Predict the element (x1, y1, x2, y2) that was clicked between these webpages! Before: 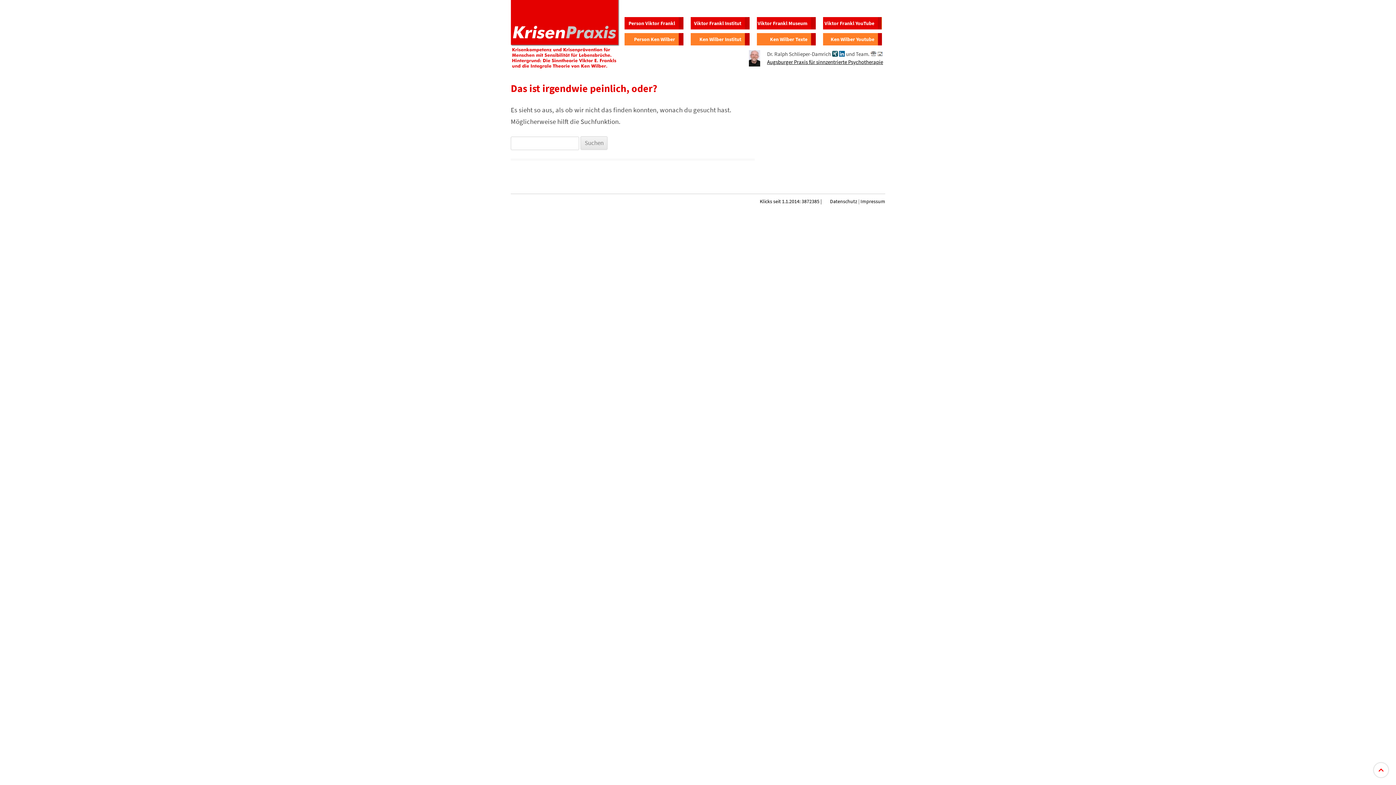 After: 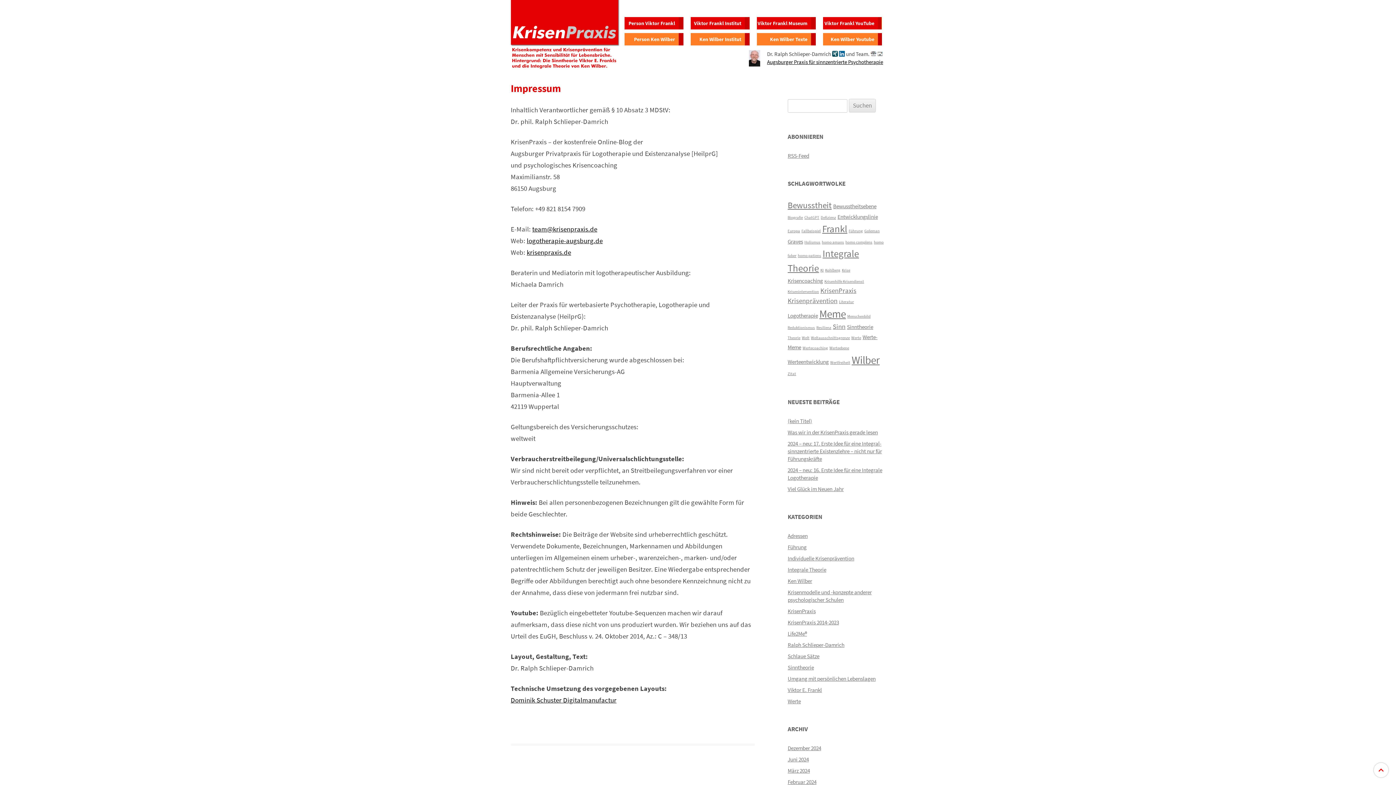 Action: label: Impressum bbox: (860, 198, 885, 204)